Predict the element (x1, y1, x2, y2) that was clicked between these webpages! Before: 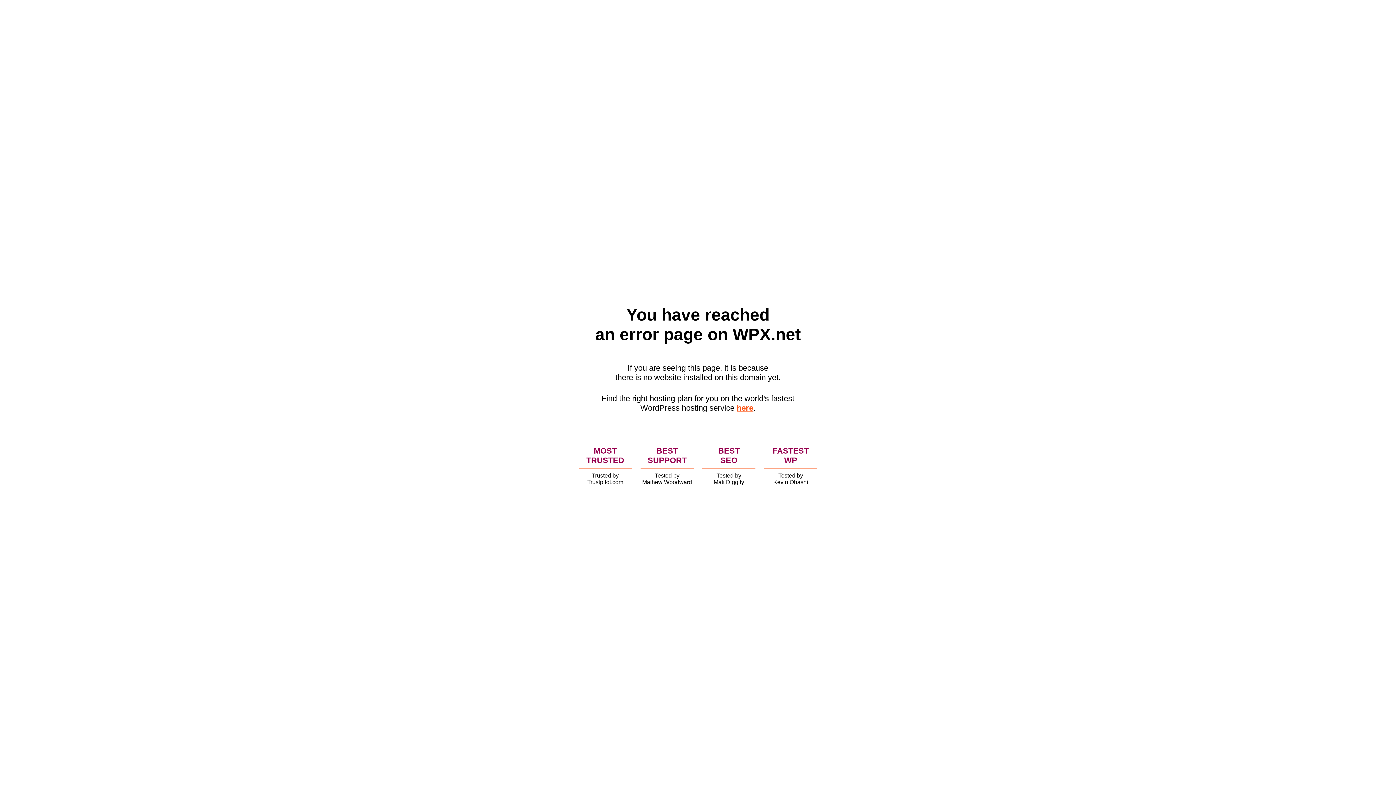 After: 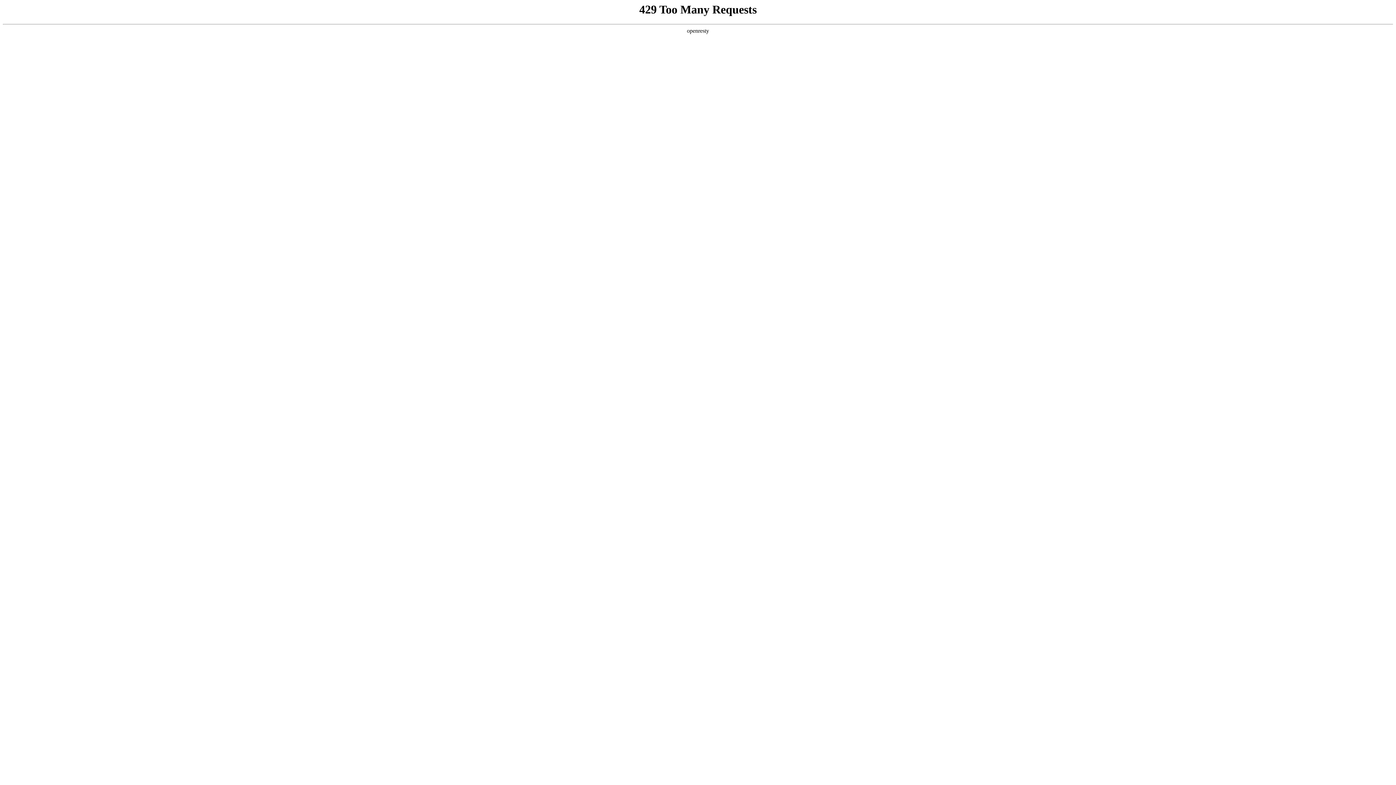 Action: bbox: (736, 403, 753, 412) label: here